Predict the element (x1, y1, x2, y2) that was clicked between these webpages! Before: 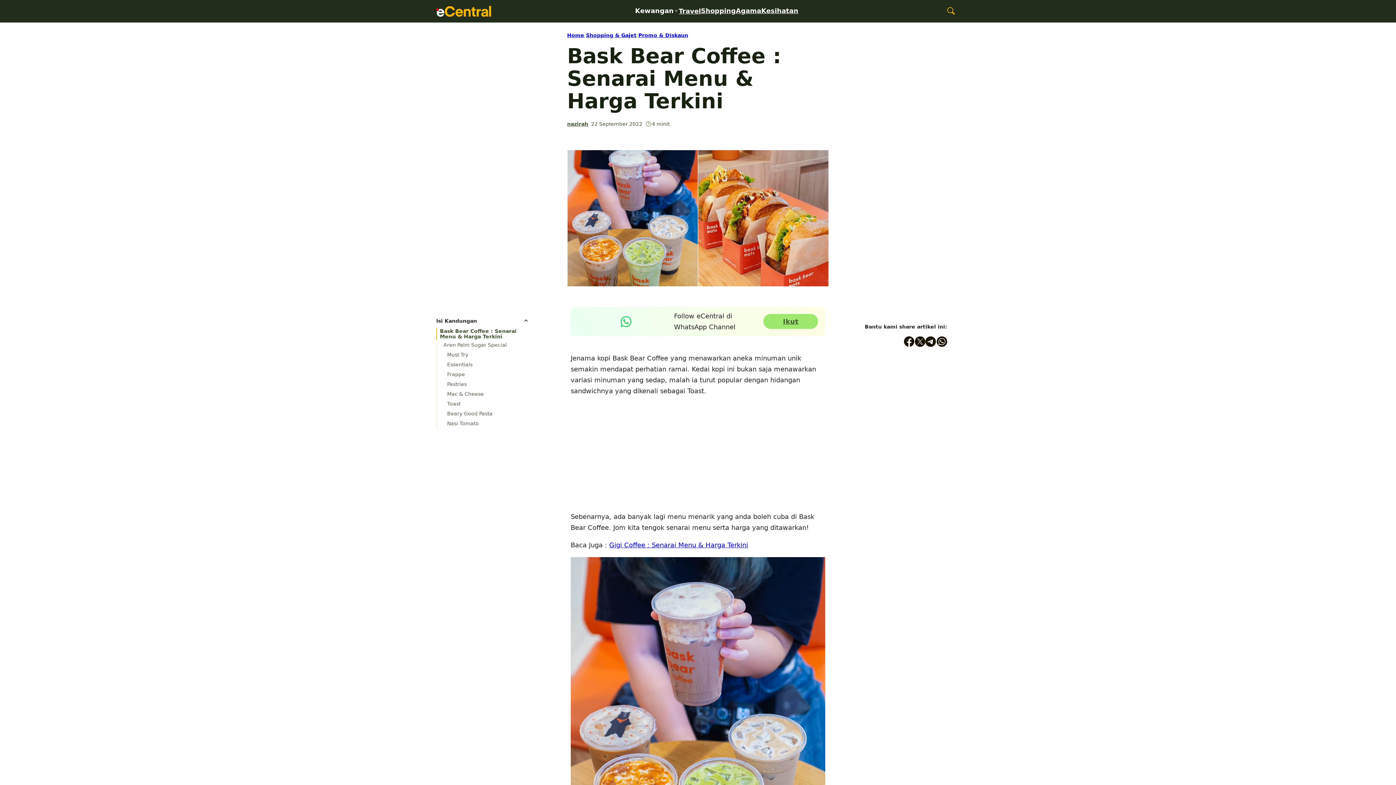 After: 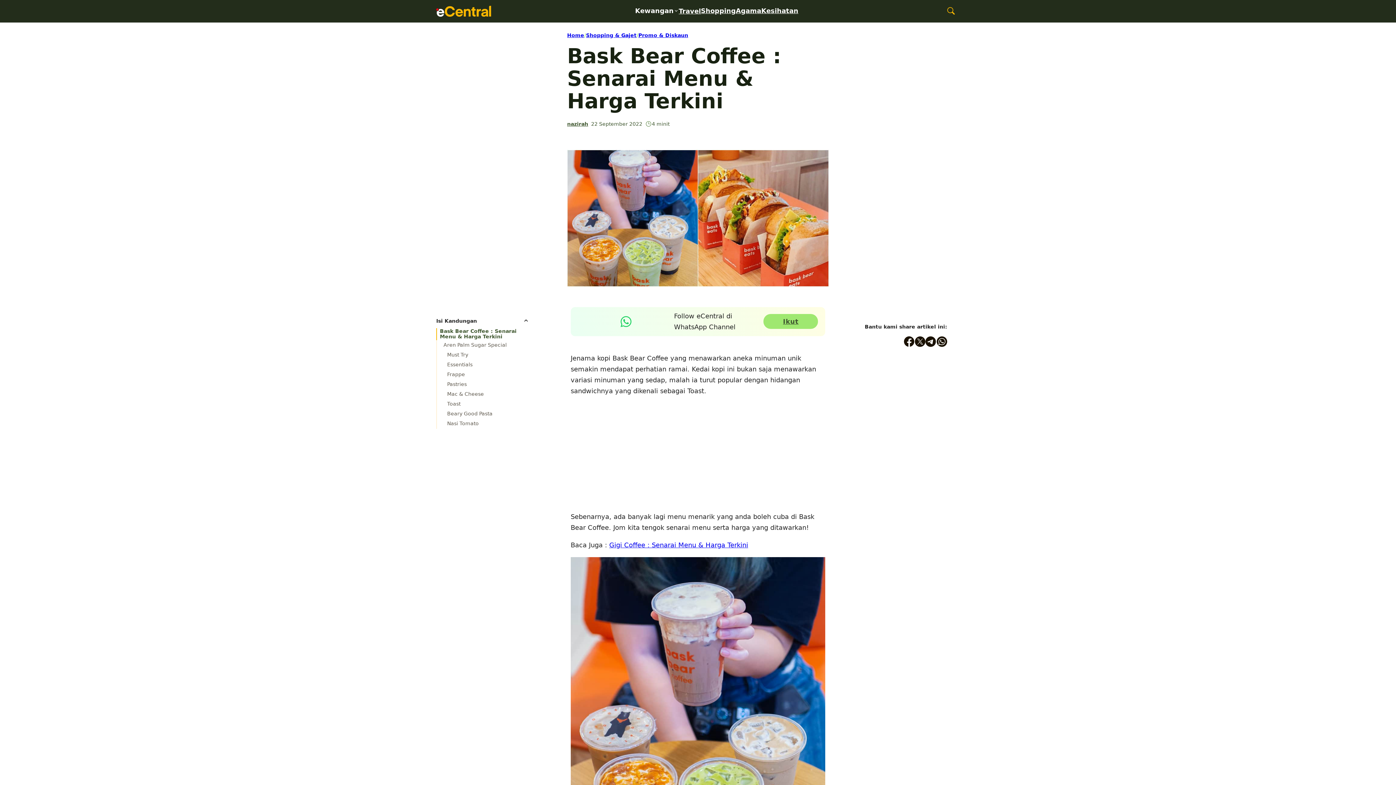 Action: bbox: (443, 360, 529, 369) label: Essentials